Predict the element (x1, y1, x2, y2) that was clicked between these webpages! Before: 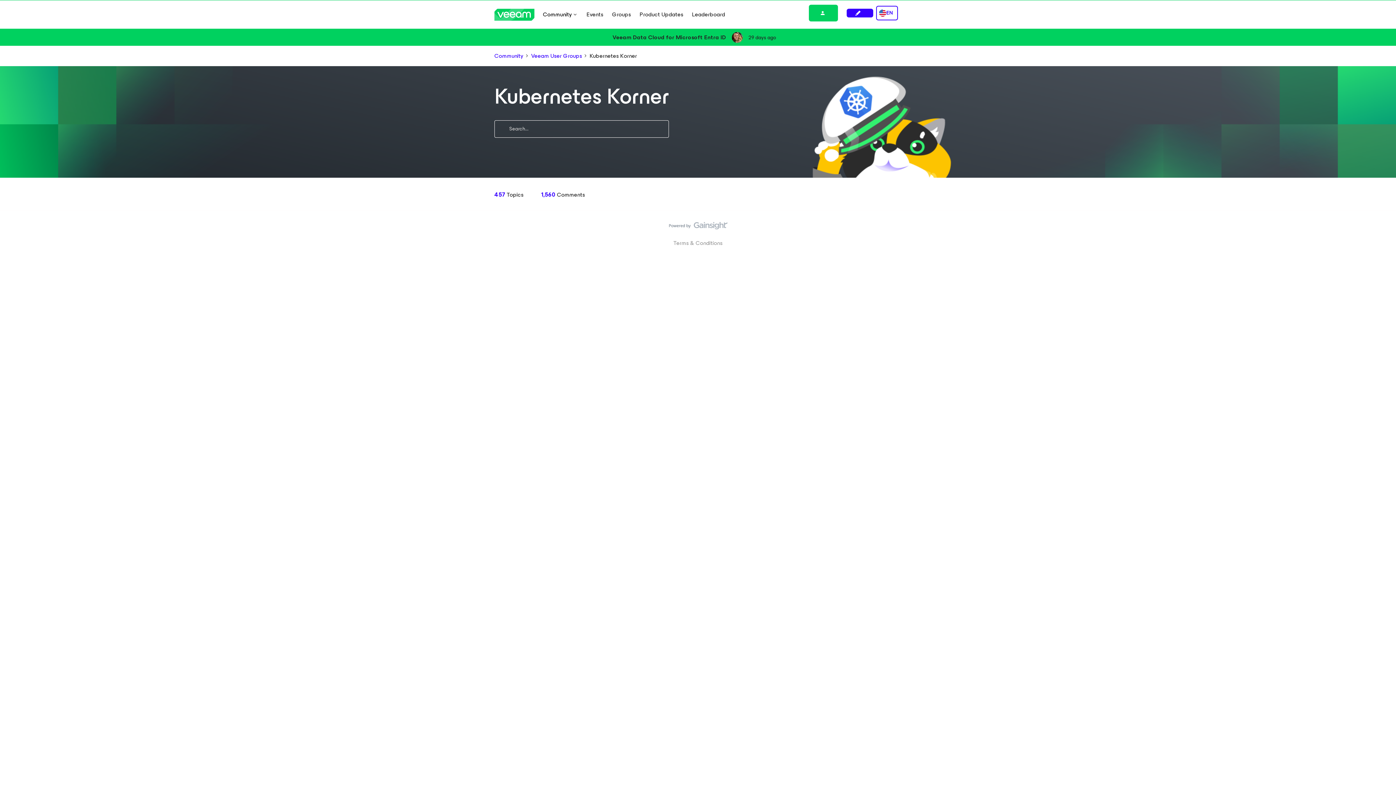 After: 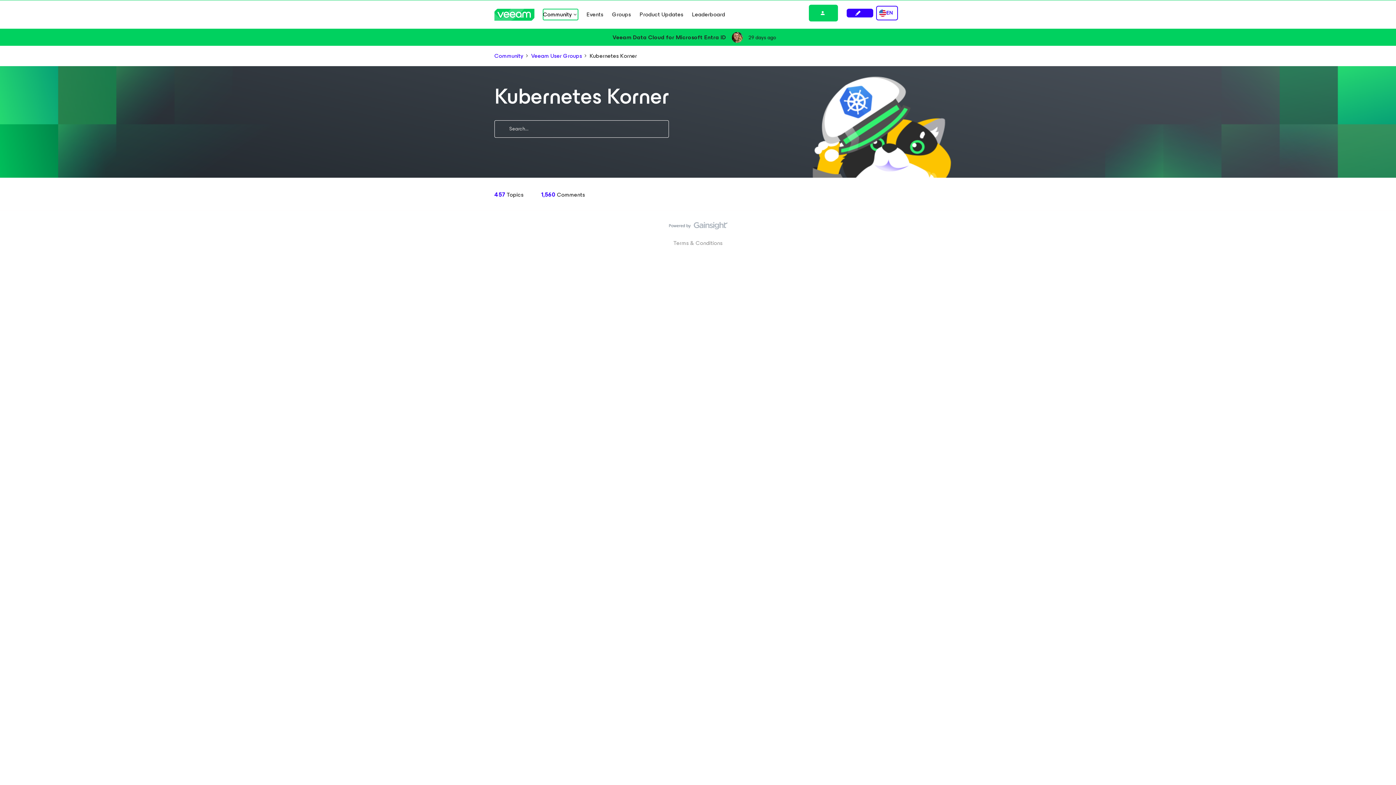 Action: bbox: (543, 9, 578, 20) label: Community